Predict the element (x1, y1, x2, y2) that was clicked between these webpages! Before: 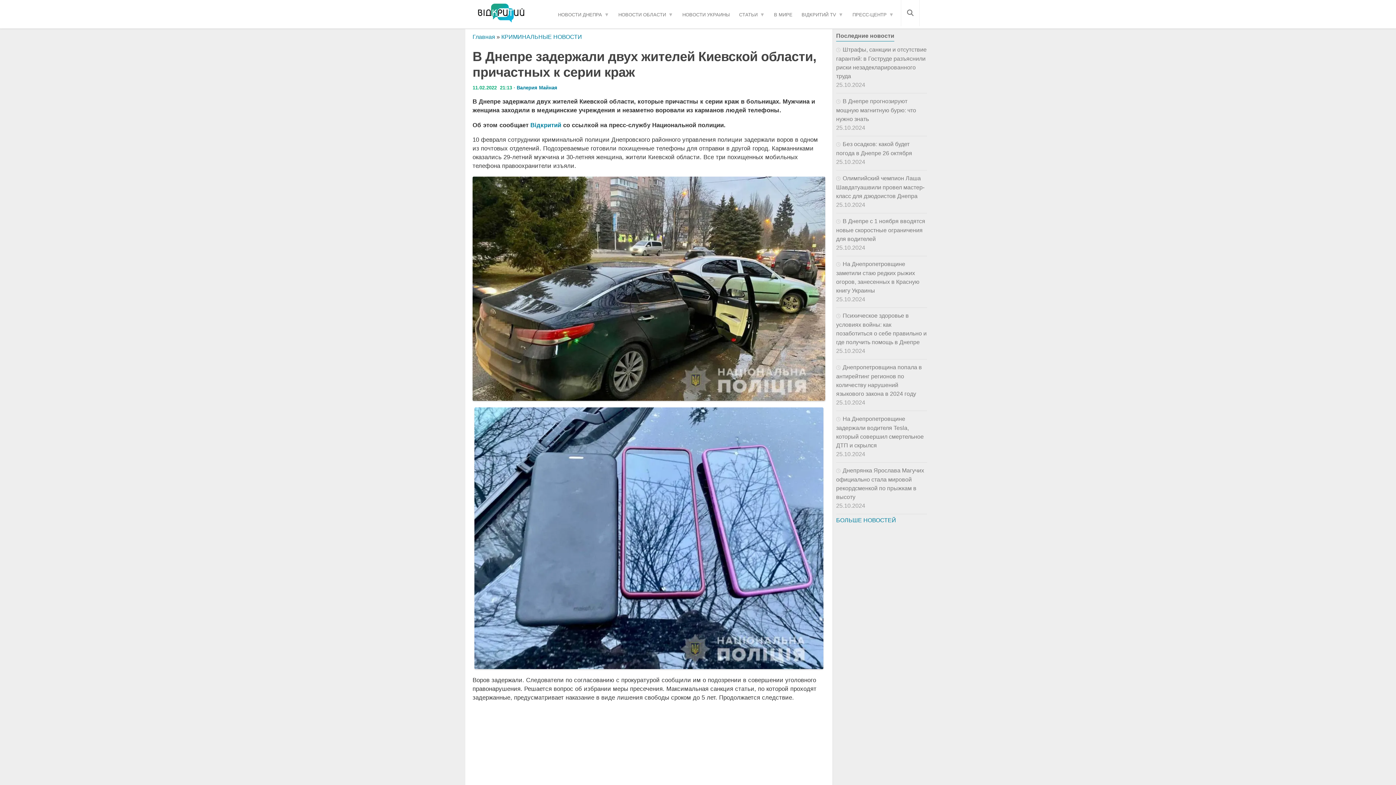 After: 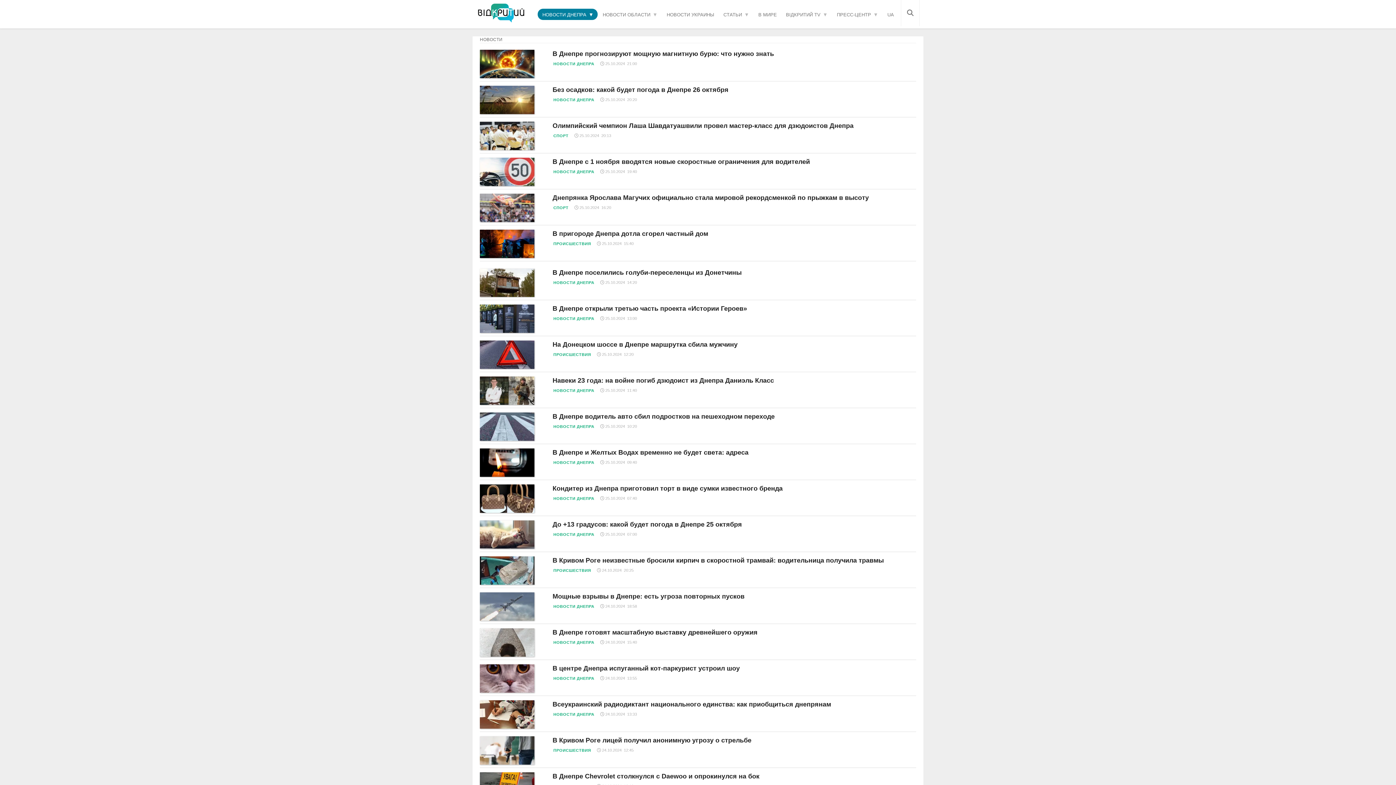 Action: bbox: (553, 8, 613, 21) label: НОВОСТИ ДНЕПРА